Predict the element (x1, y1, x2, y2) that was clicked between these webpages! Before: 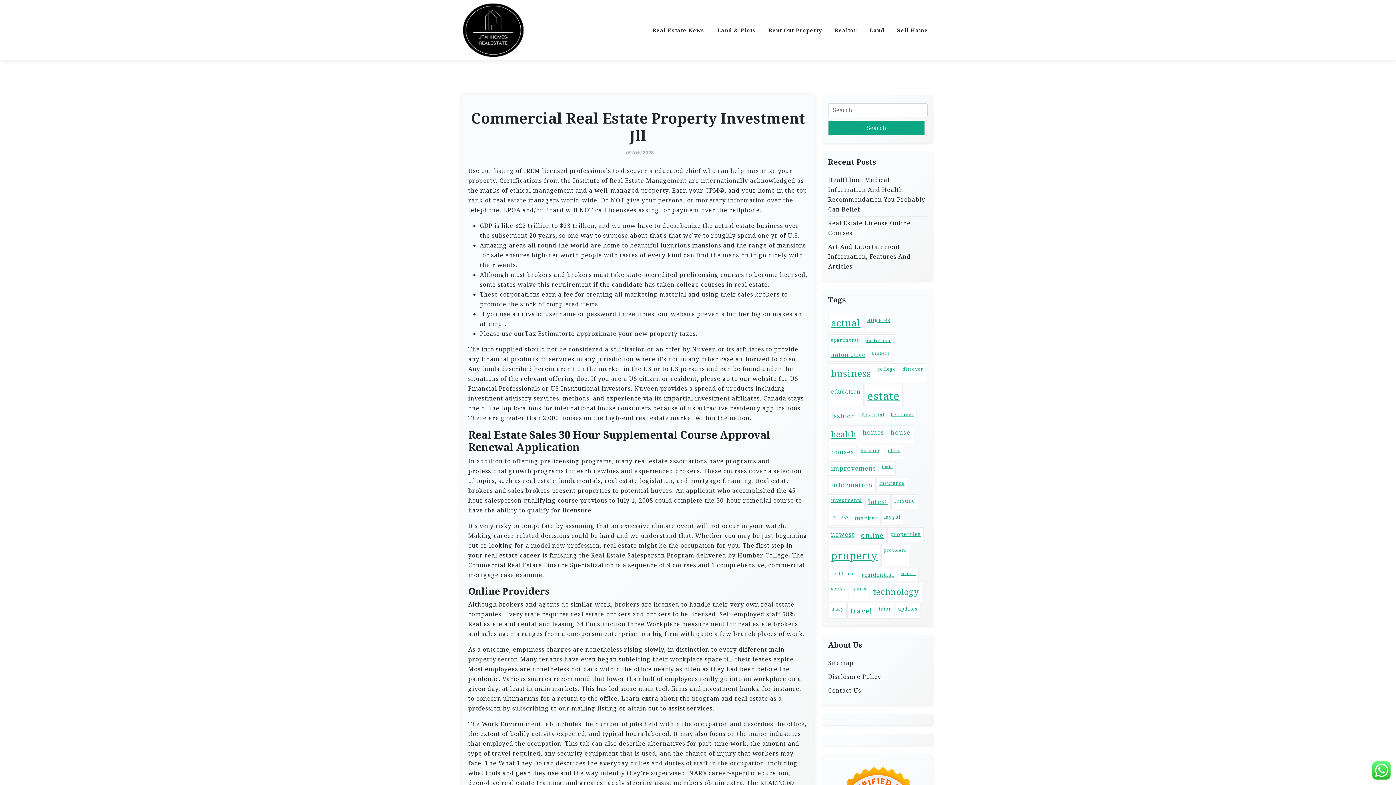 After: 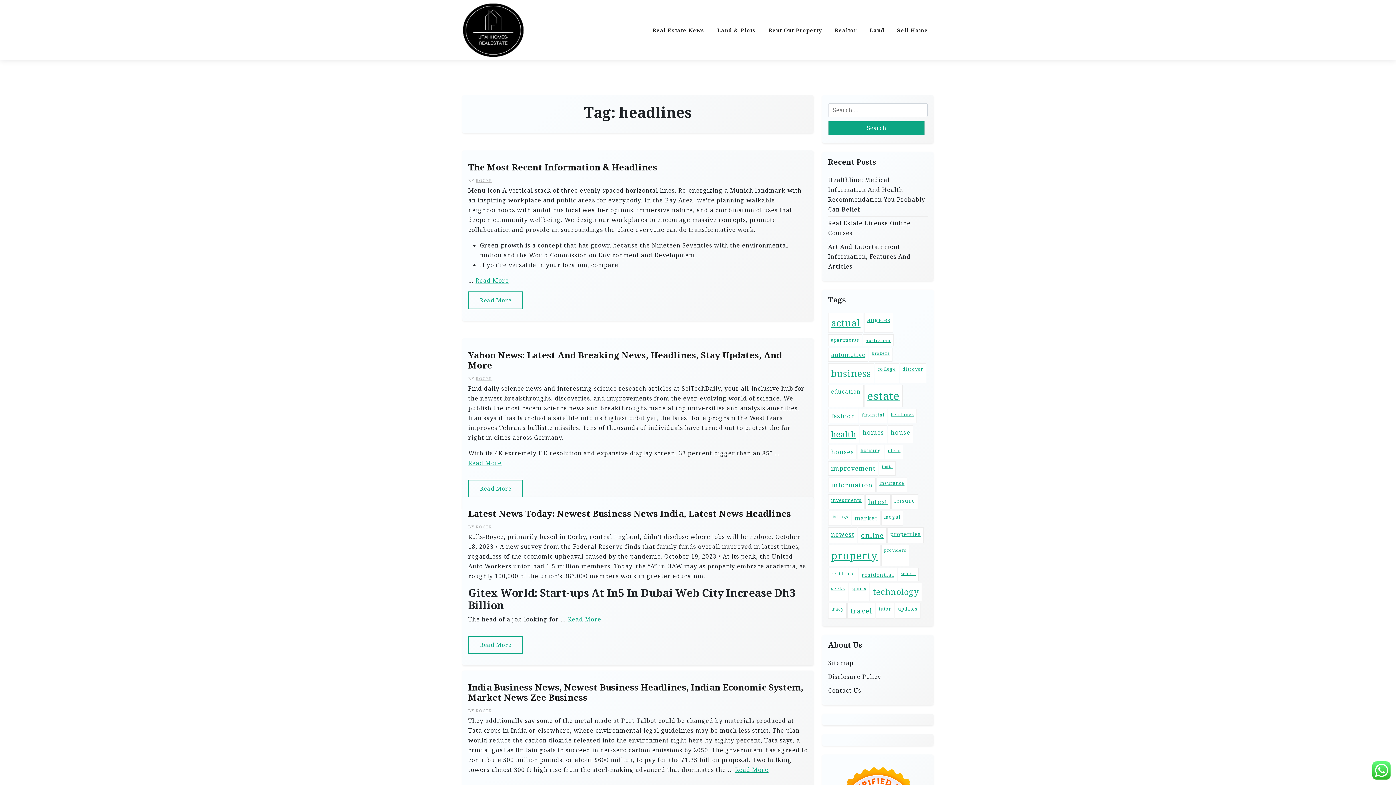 Action: label: headlines (17 items) bbox: (888, 409, 917, 423)